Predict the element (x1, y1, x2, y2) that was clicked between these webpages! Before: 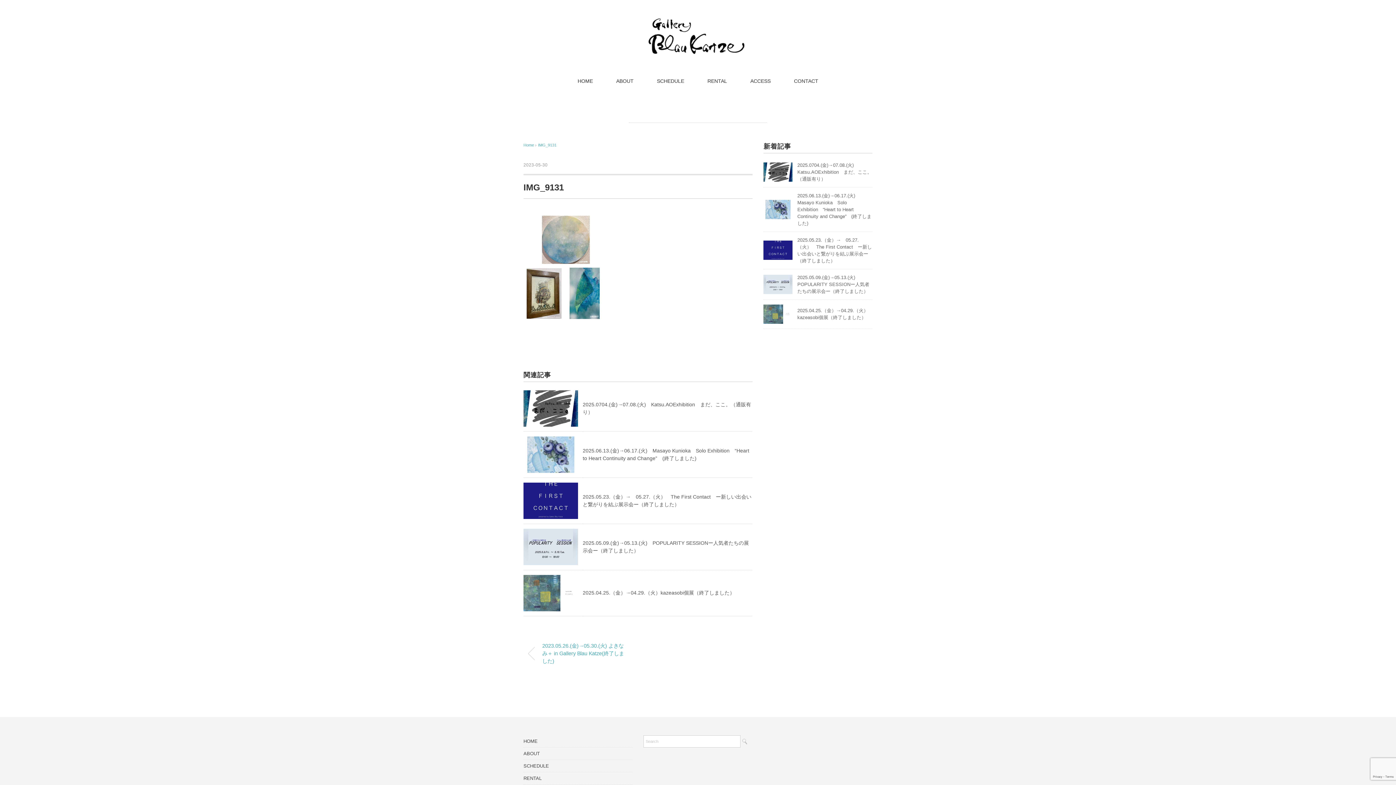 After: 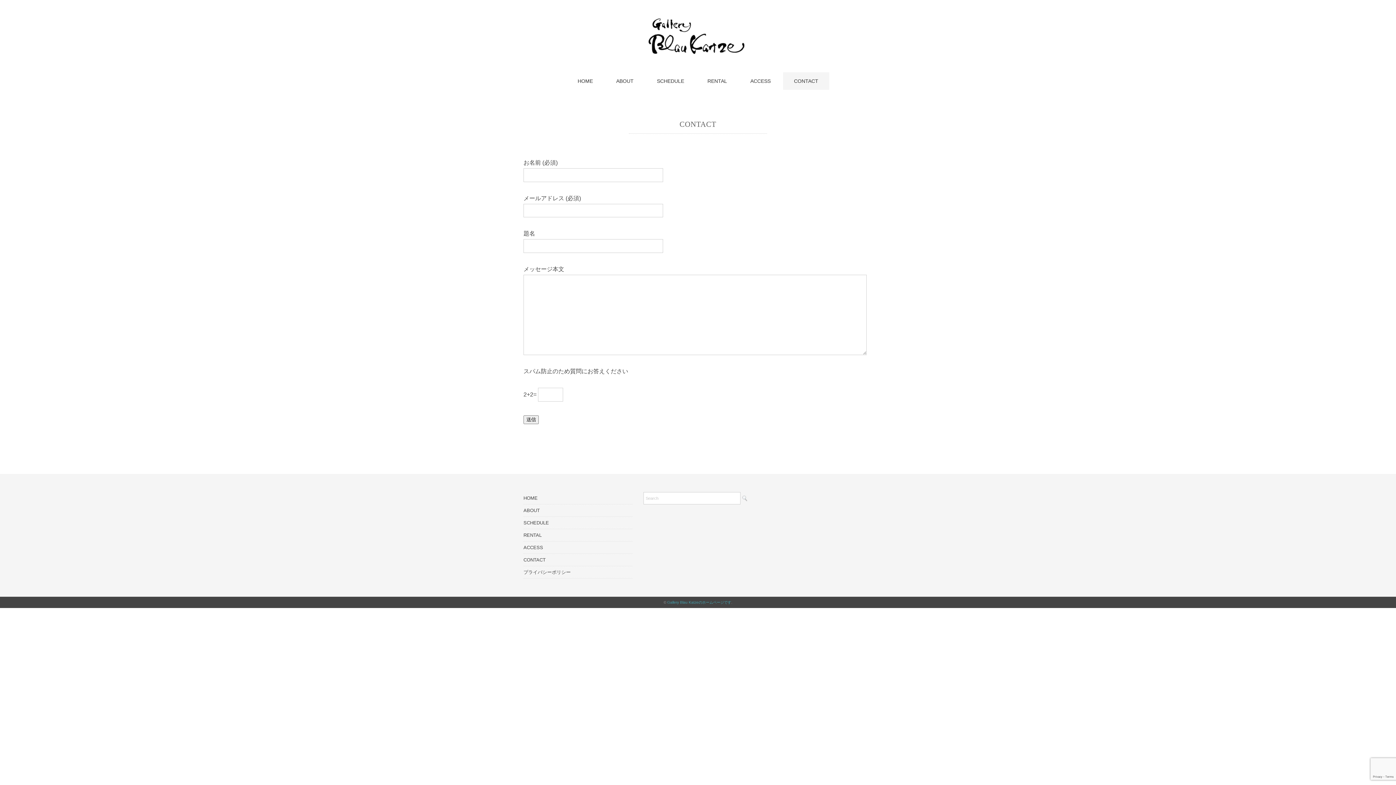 Action: bbox: (783, 72, 829, 89) label: CONTACT